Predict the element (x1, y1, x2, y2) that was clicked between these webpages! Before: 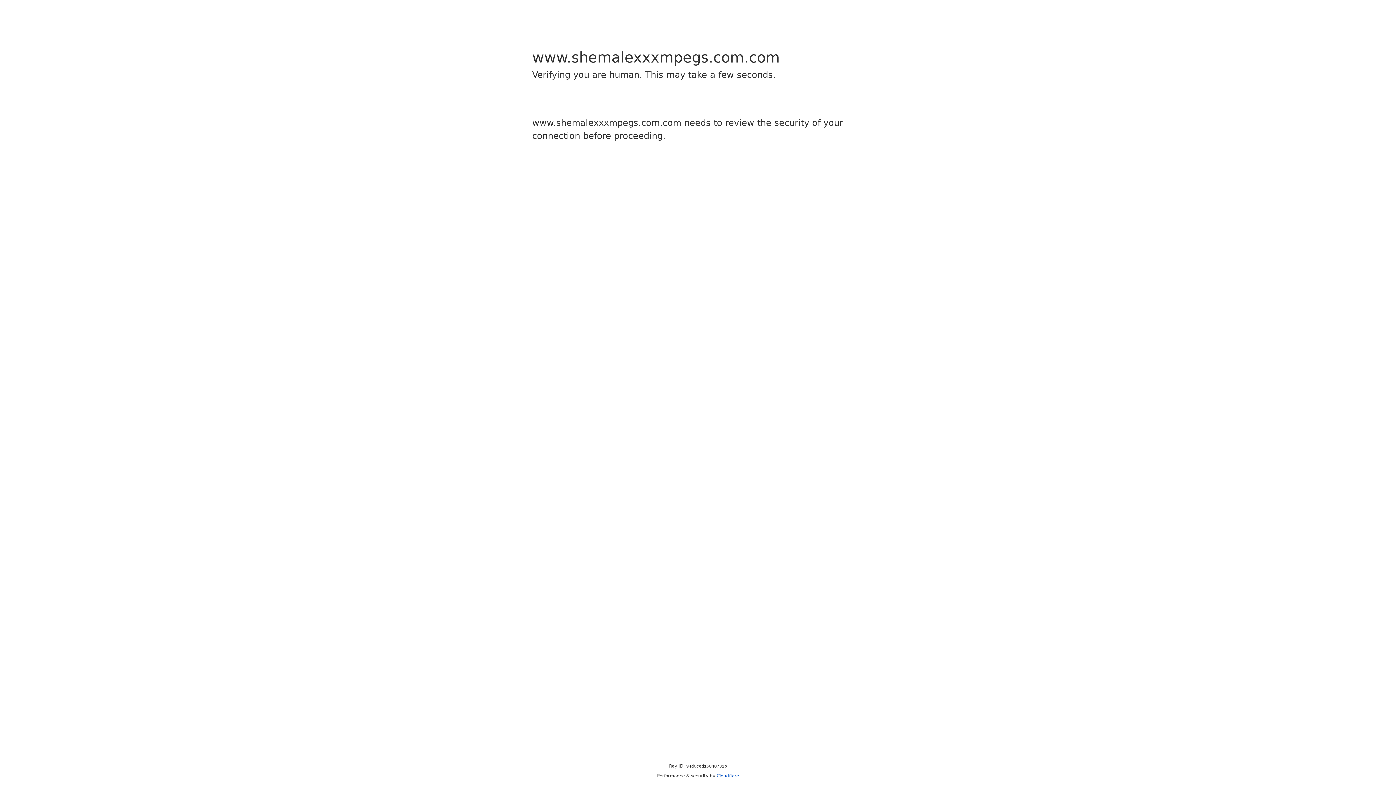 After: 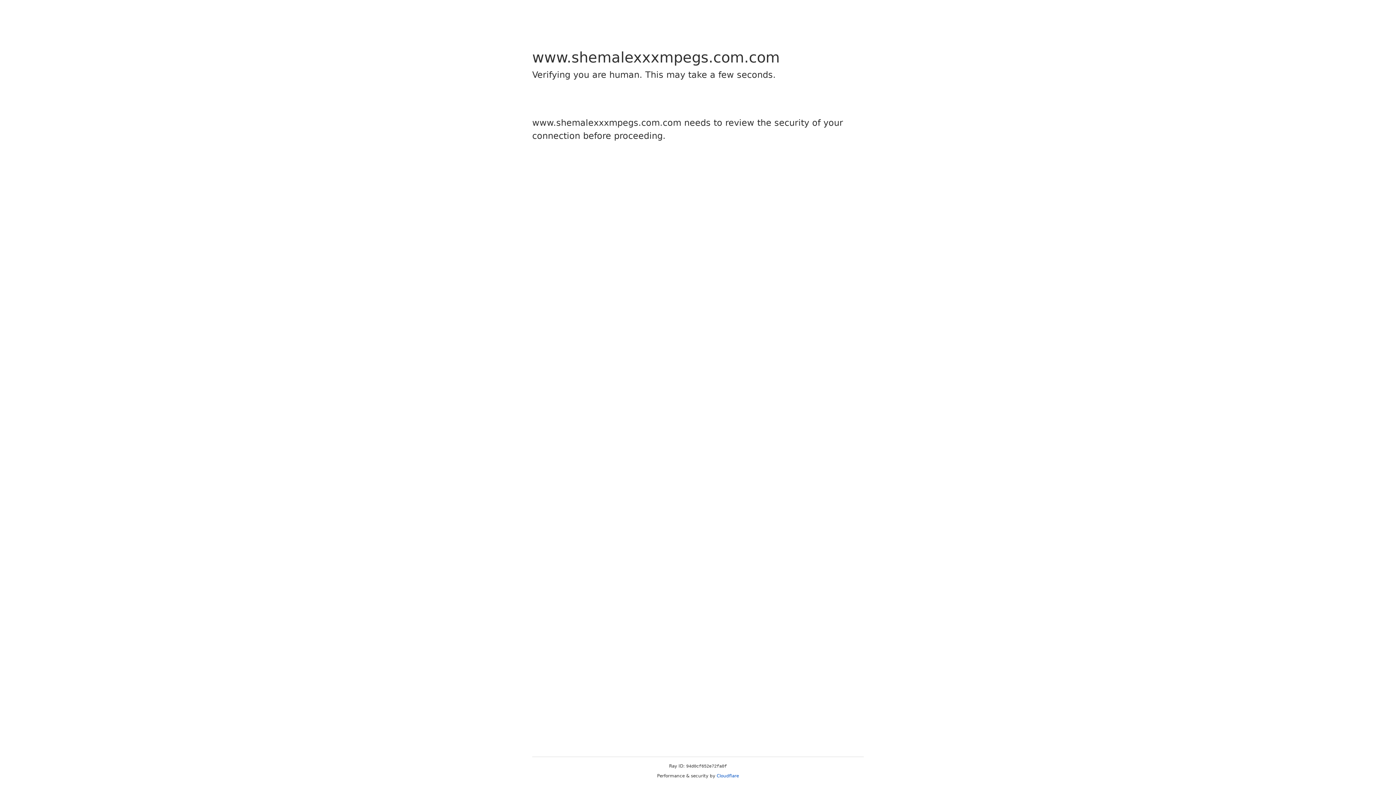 Action: bbox: (716, 773, 739, 778) label: Cloudflare